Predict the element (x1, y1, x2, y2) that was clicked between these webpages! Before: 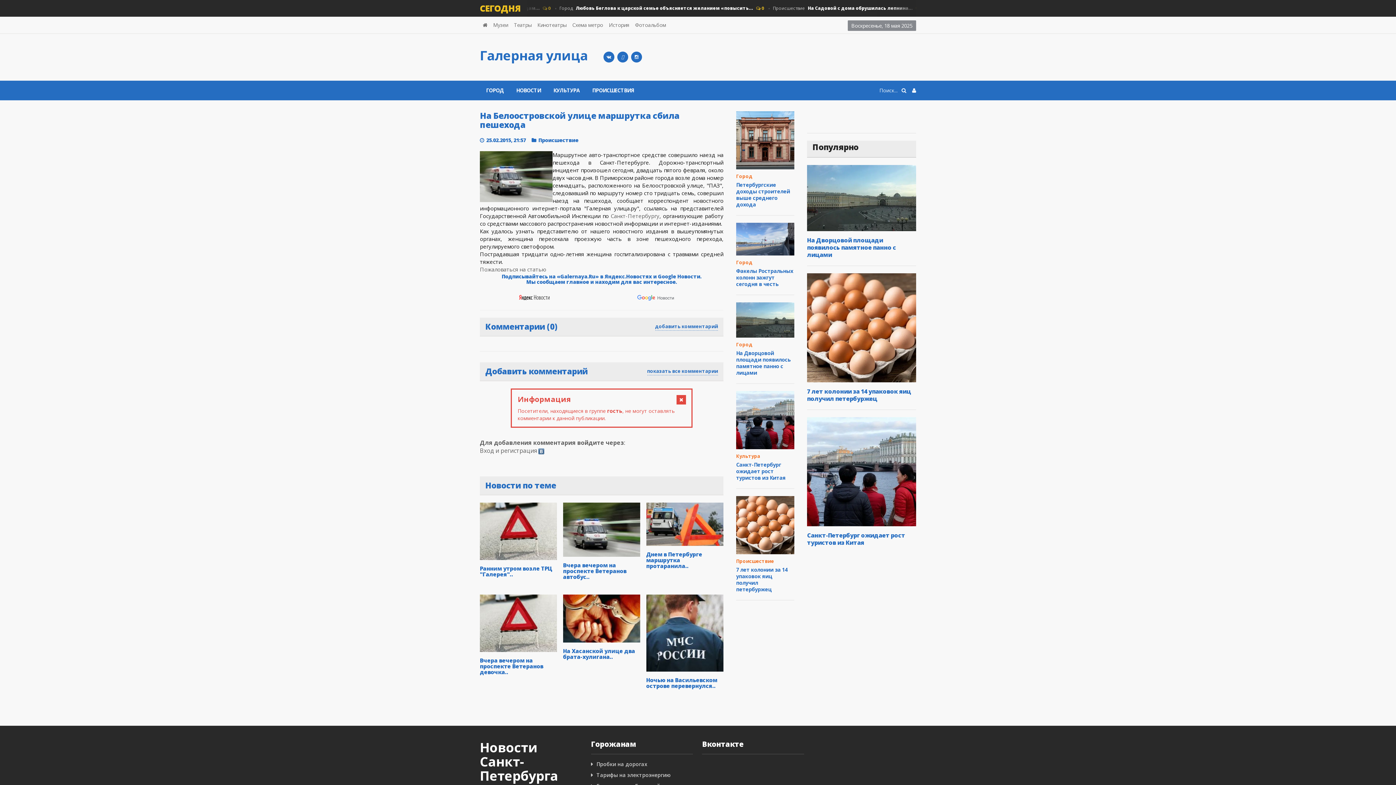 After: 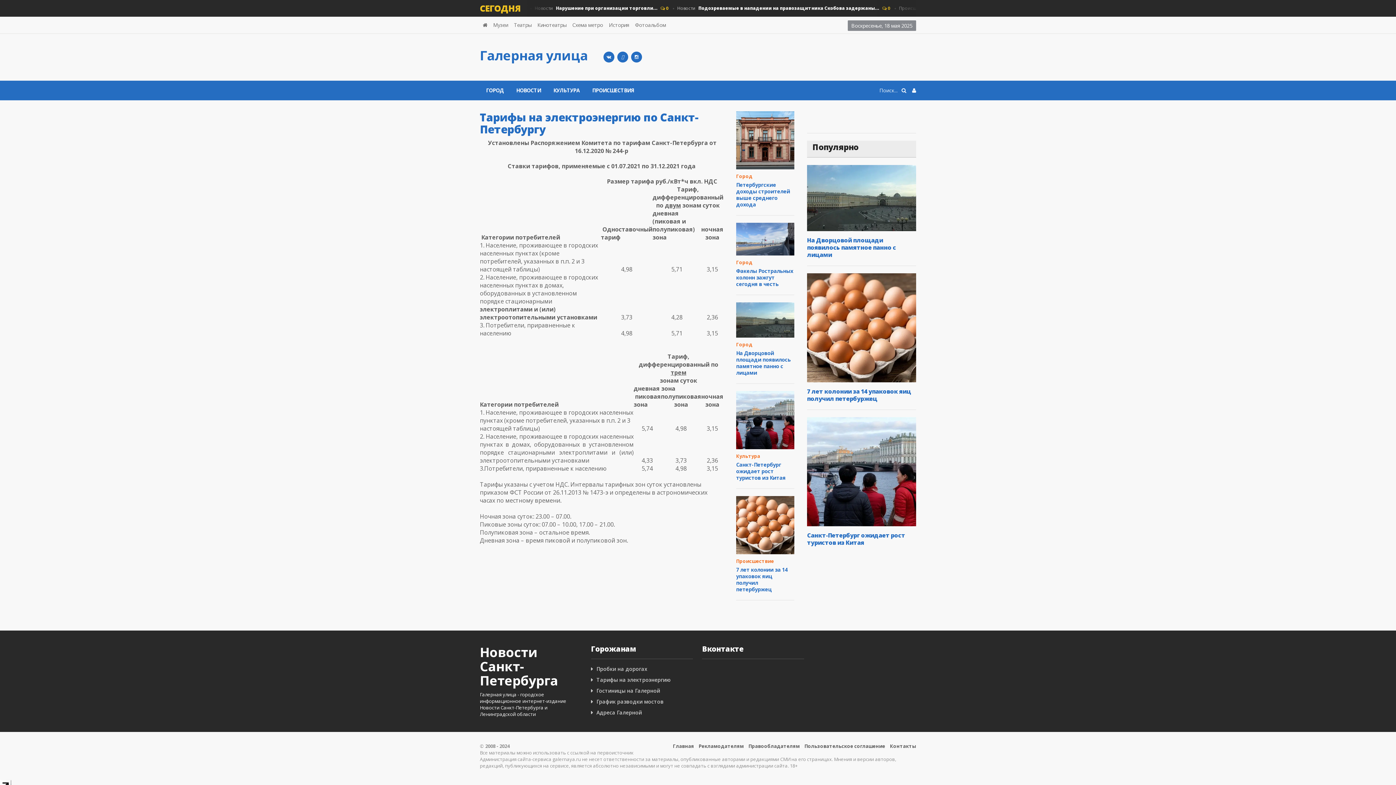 Action: label: Тарифы на электроэнергию bbox: (596, 772, 672, 779)